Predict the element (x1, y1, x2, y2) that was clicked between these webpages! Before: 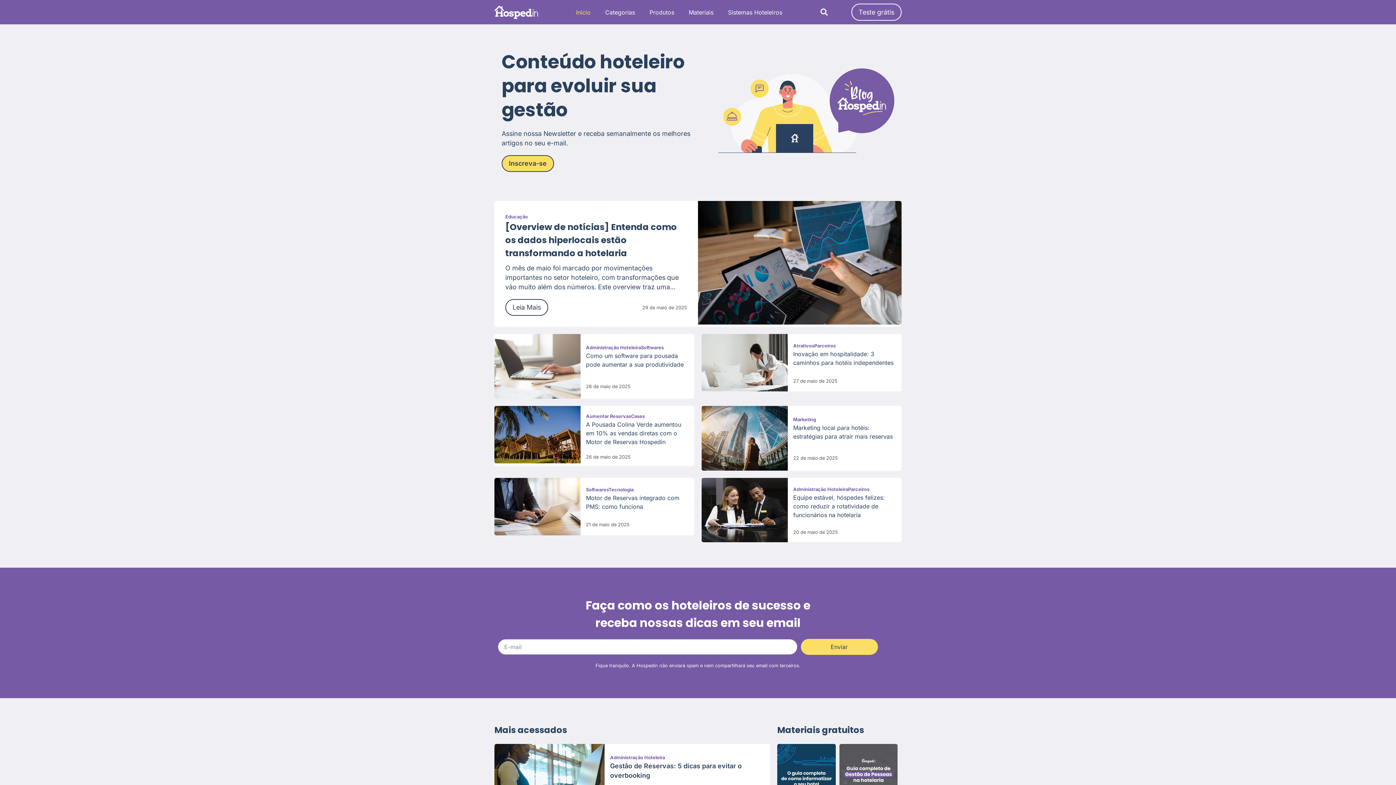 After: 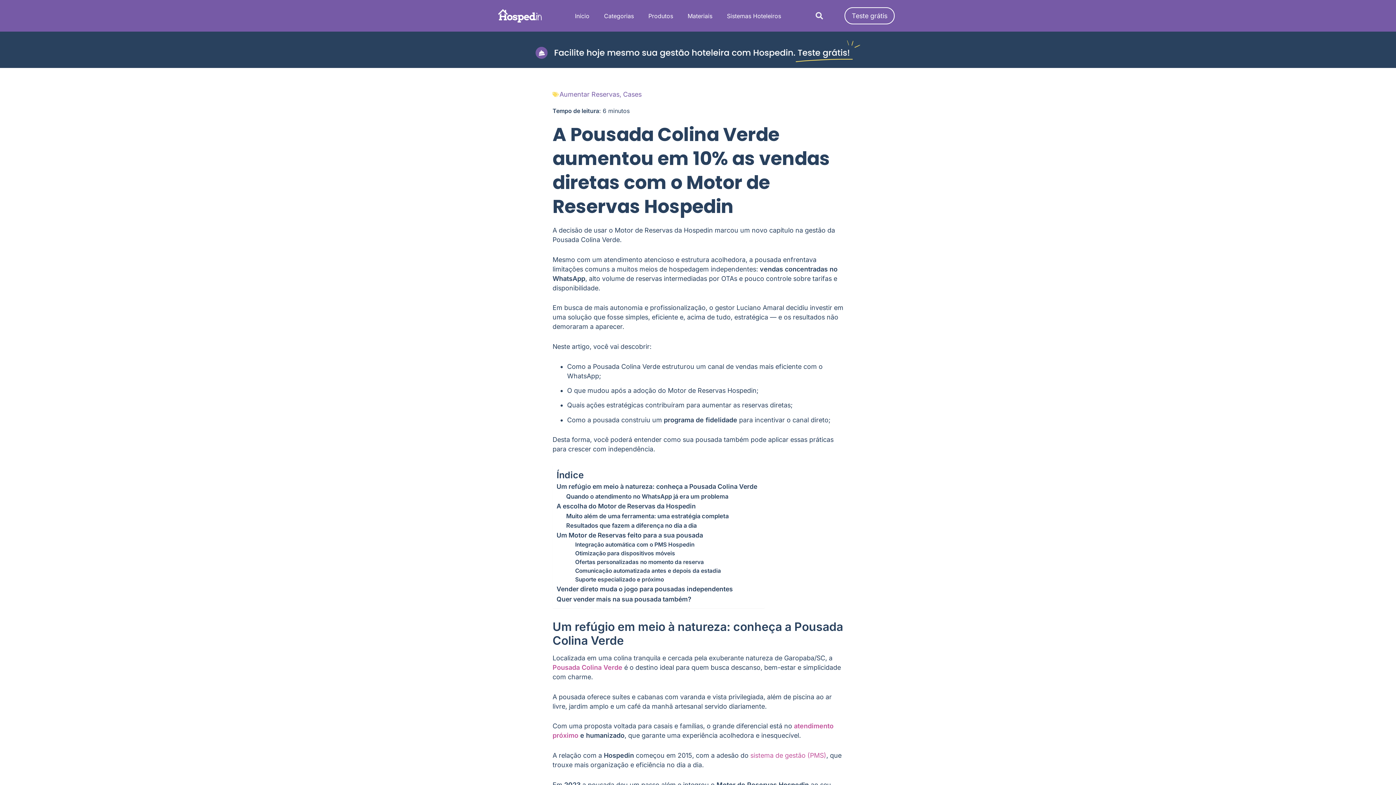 Action: bbox: (586, 420, 689, 446) label: A Pousada Colina Verde aumentou em 10% as vendas diretas com o Motor de Reservas Hospedin